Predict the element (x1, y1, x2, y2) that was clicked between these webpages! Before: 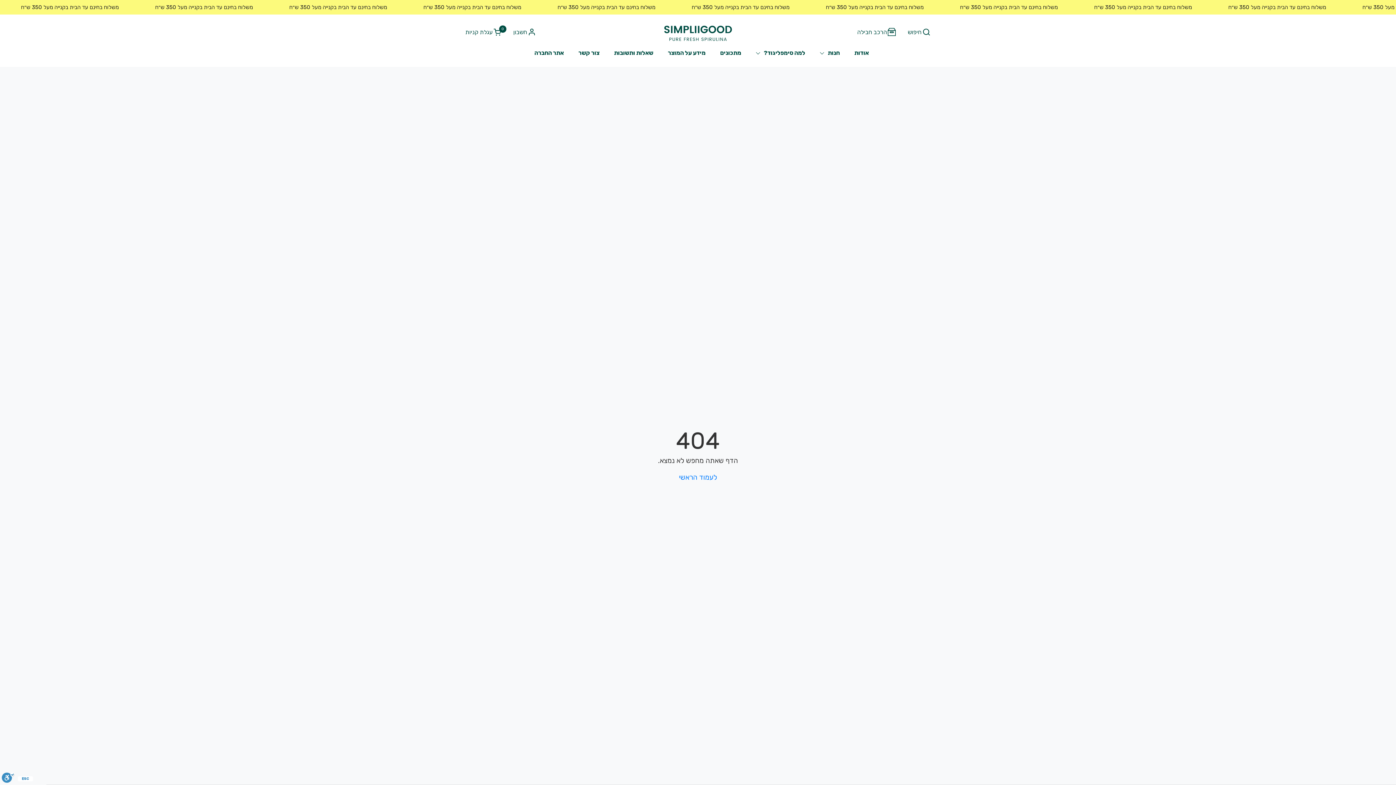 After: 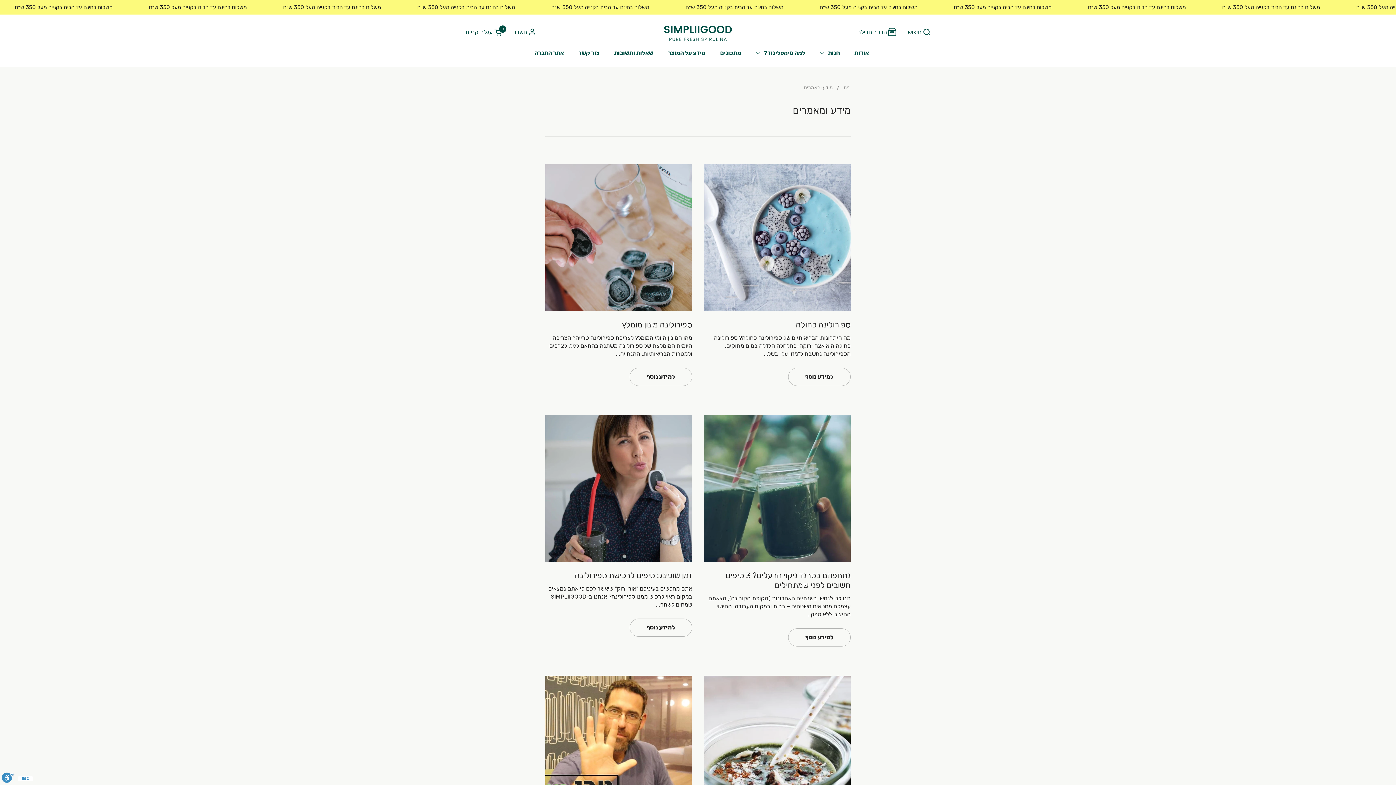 Action: bbox: (660, 44, 713, 61) label: מידע על המוצר